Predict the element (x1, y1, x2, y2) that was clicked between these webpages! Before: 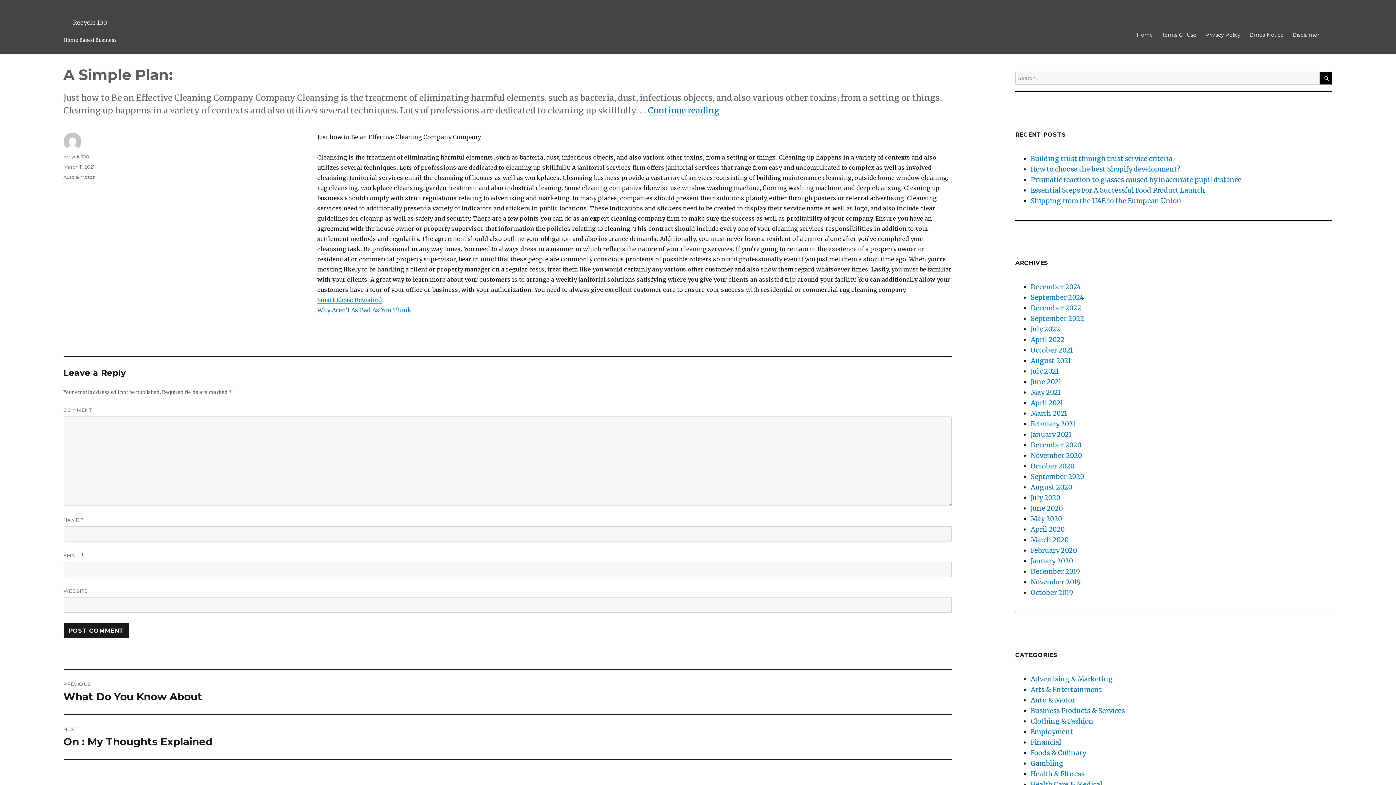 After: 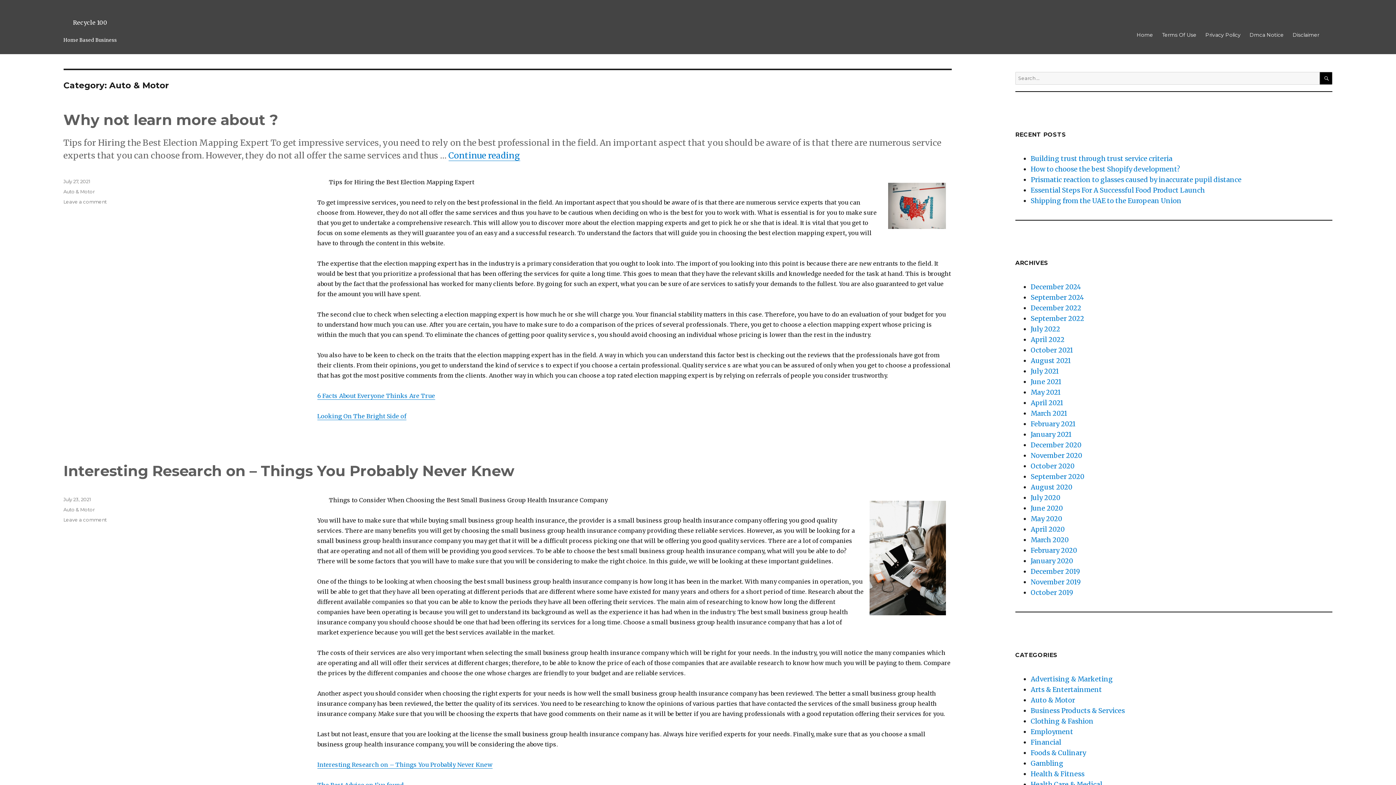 Action: label: Auto & Motor bbox: (1030, 696, 1075, 704)